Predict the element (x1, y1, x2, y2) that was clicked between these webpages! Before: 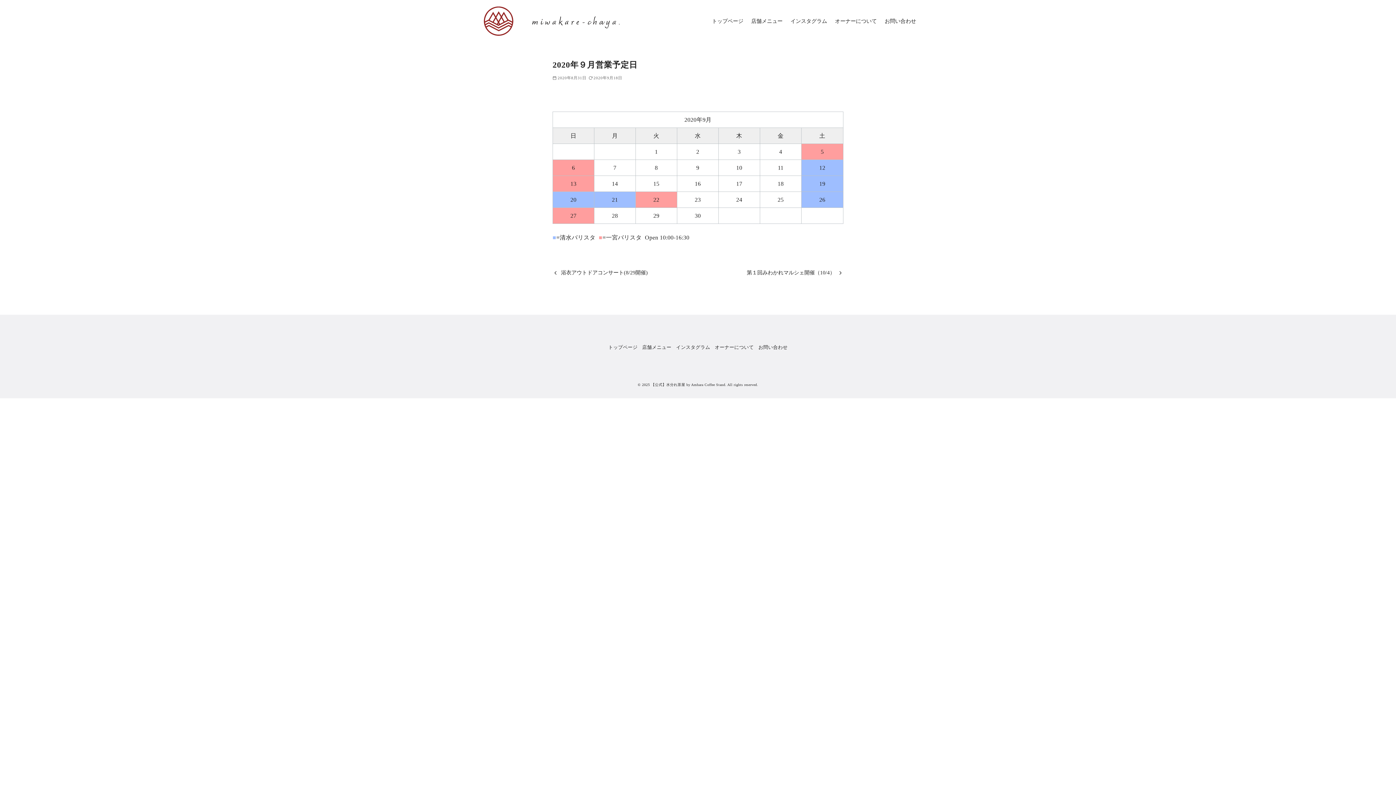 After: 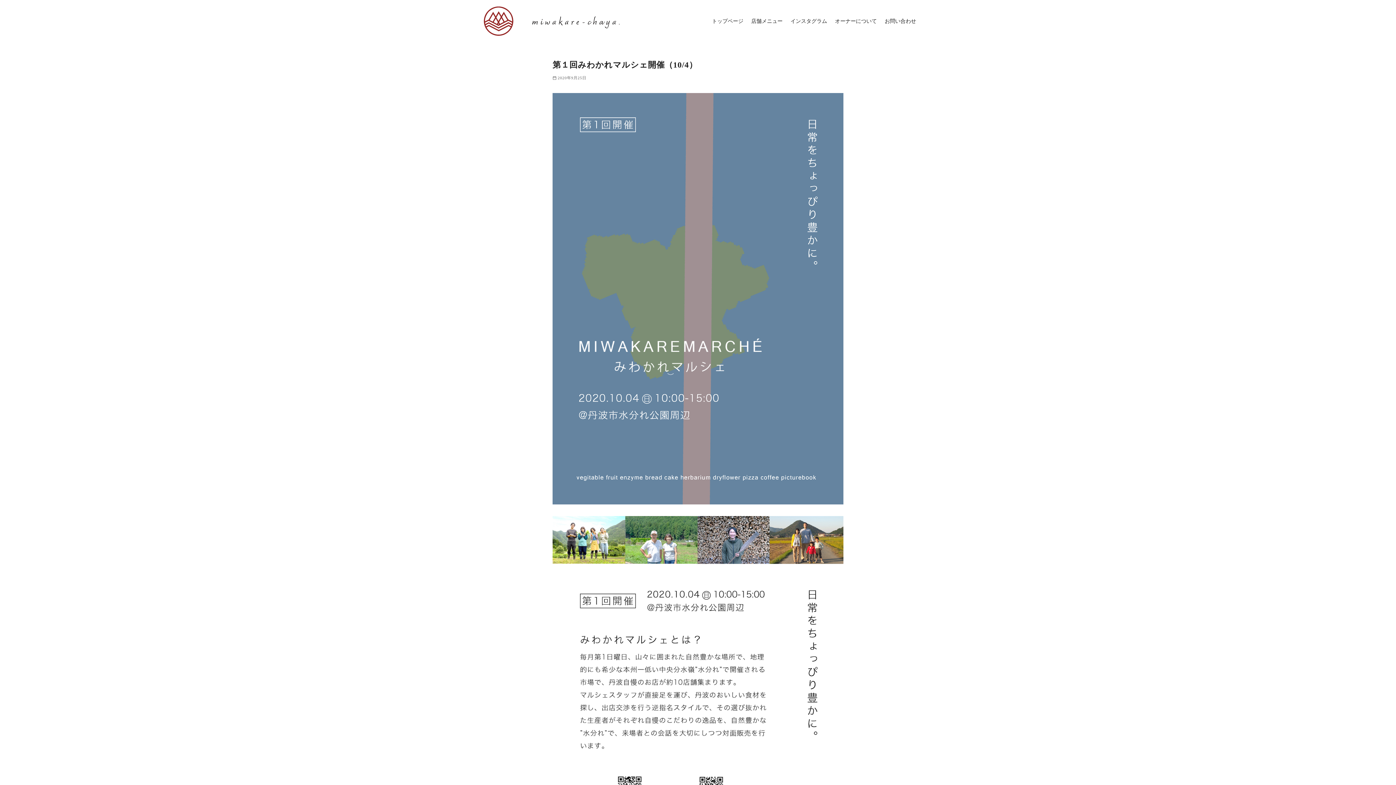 Action: label: 第１回みわかれマルシェ開催（10/4） bbox: (746, 269, 835, 275)